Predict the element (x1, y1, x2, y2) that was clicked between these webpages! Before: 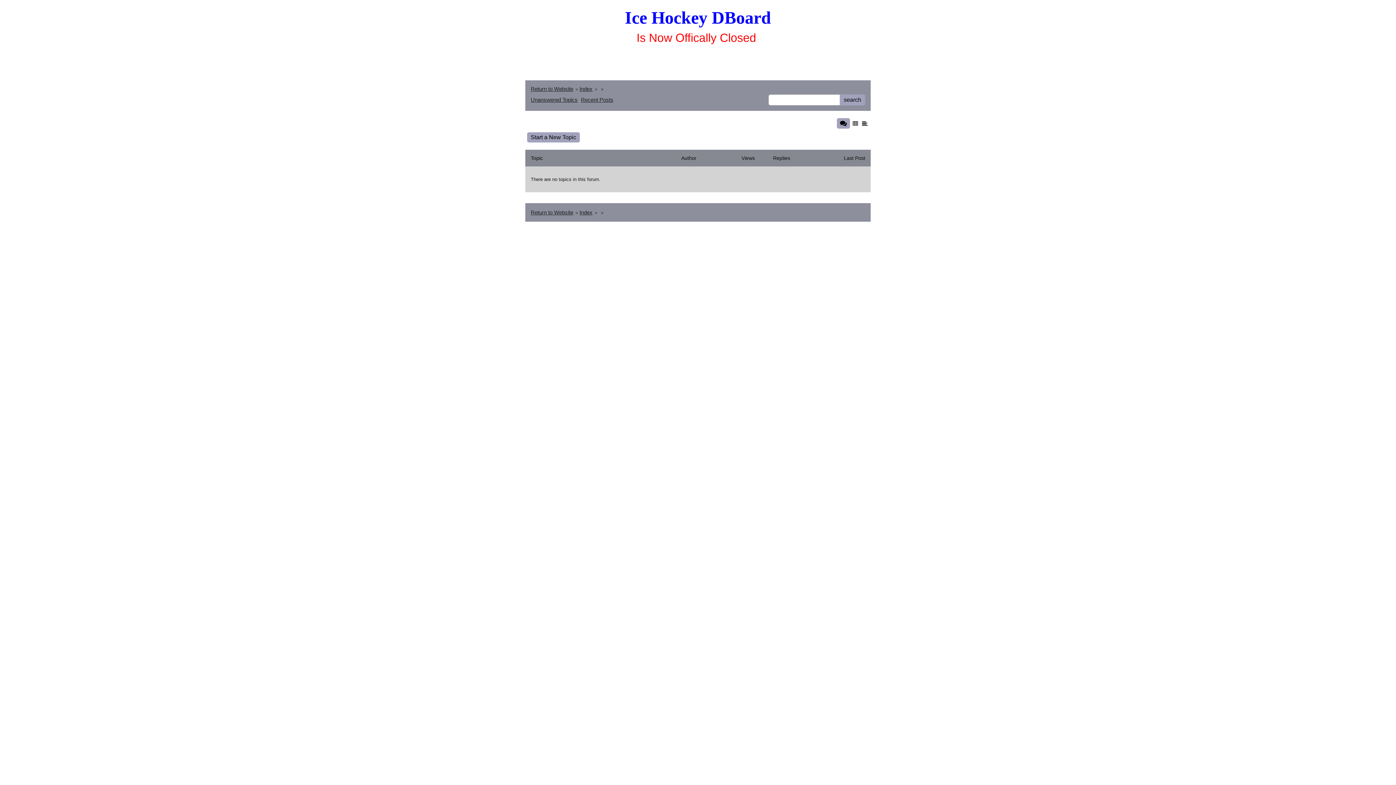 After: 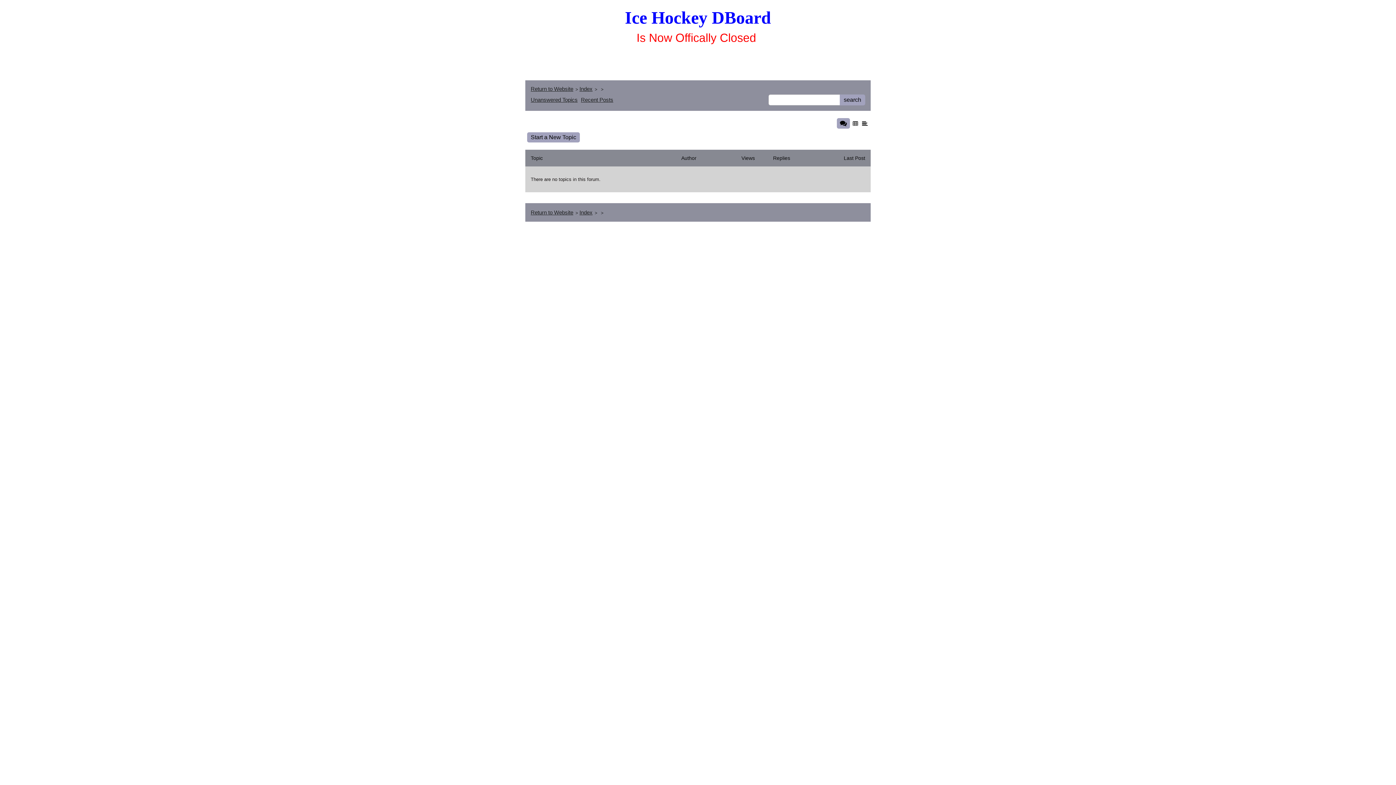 Action: bbox: (530, 96, 577, 102) label: Unanswered Topics